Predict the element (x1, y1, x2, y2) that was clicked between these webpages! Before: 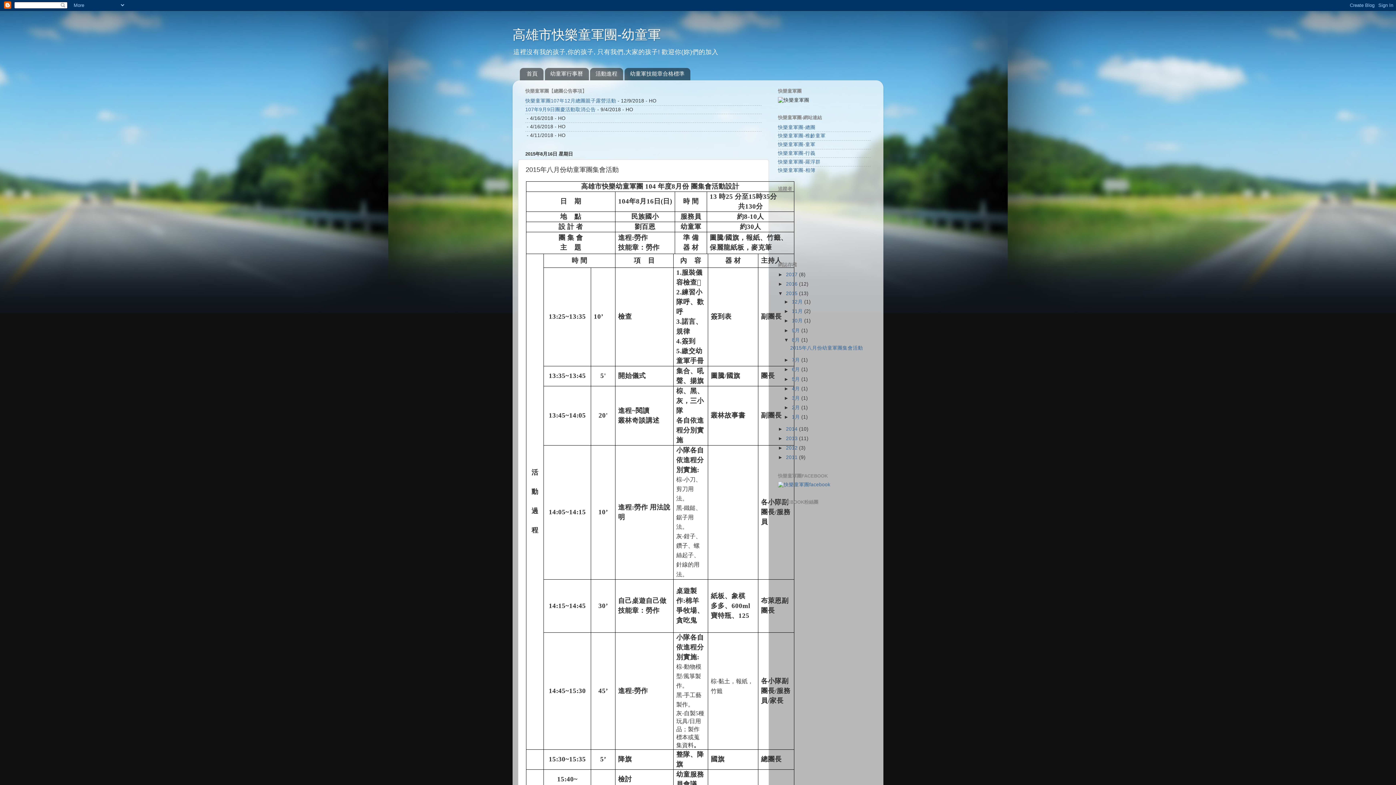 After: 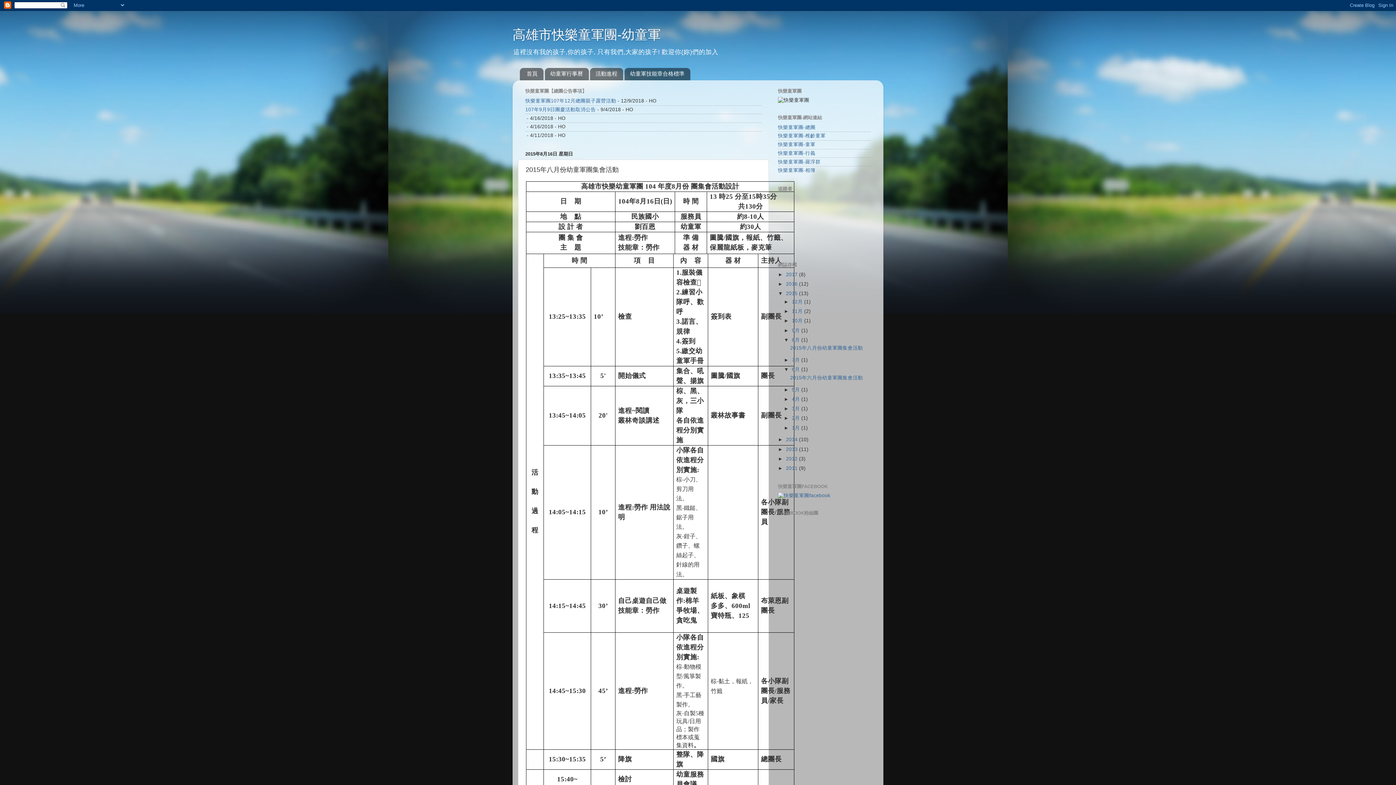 Action: label: ►   bbox: (784, 367, 792, 372)